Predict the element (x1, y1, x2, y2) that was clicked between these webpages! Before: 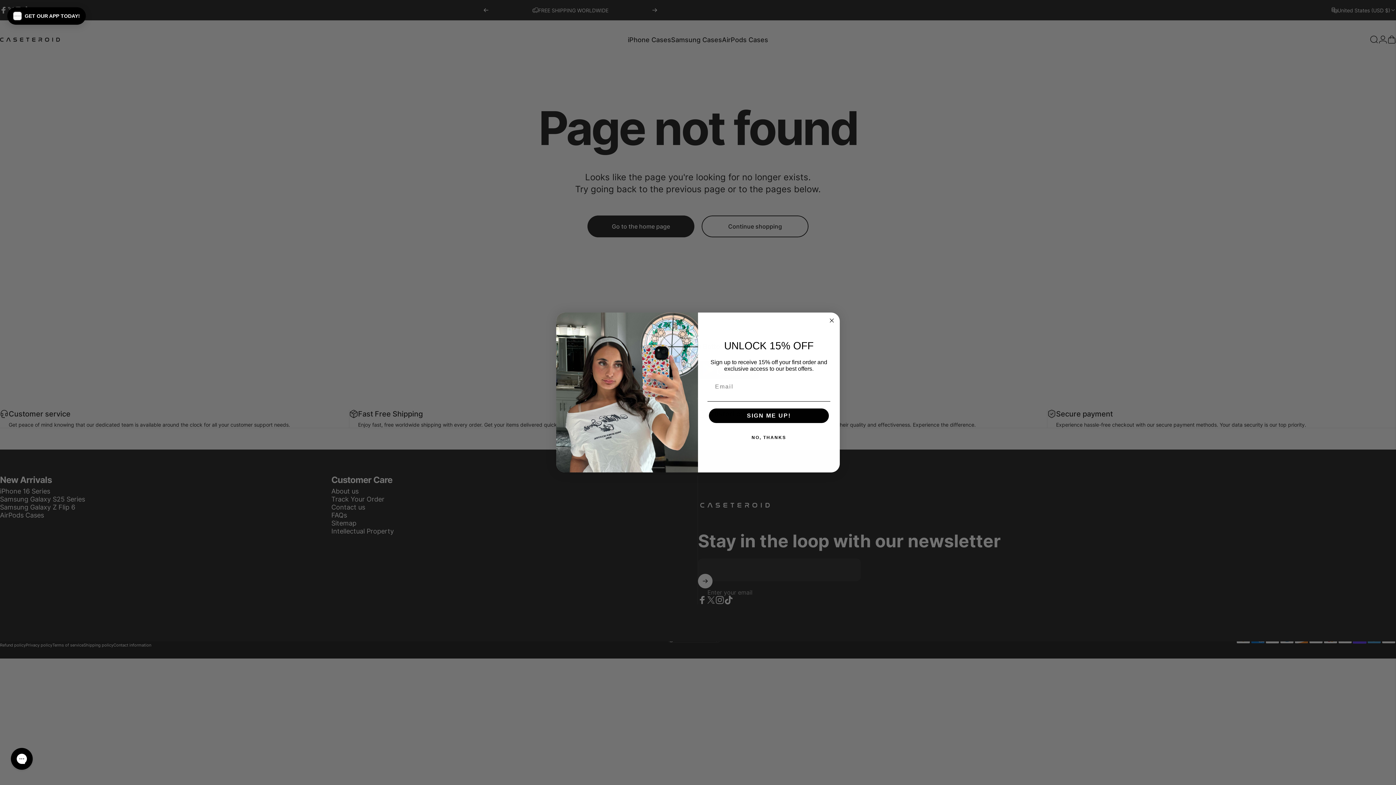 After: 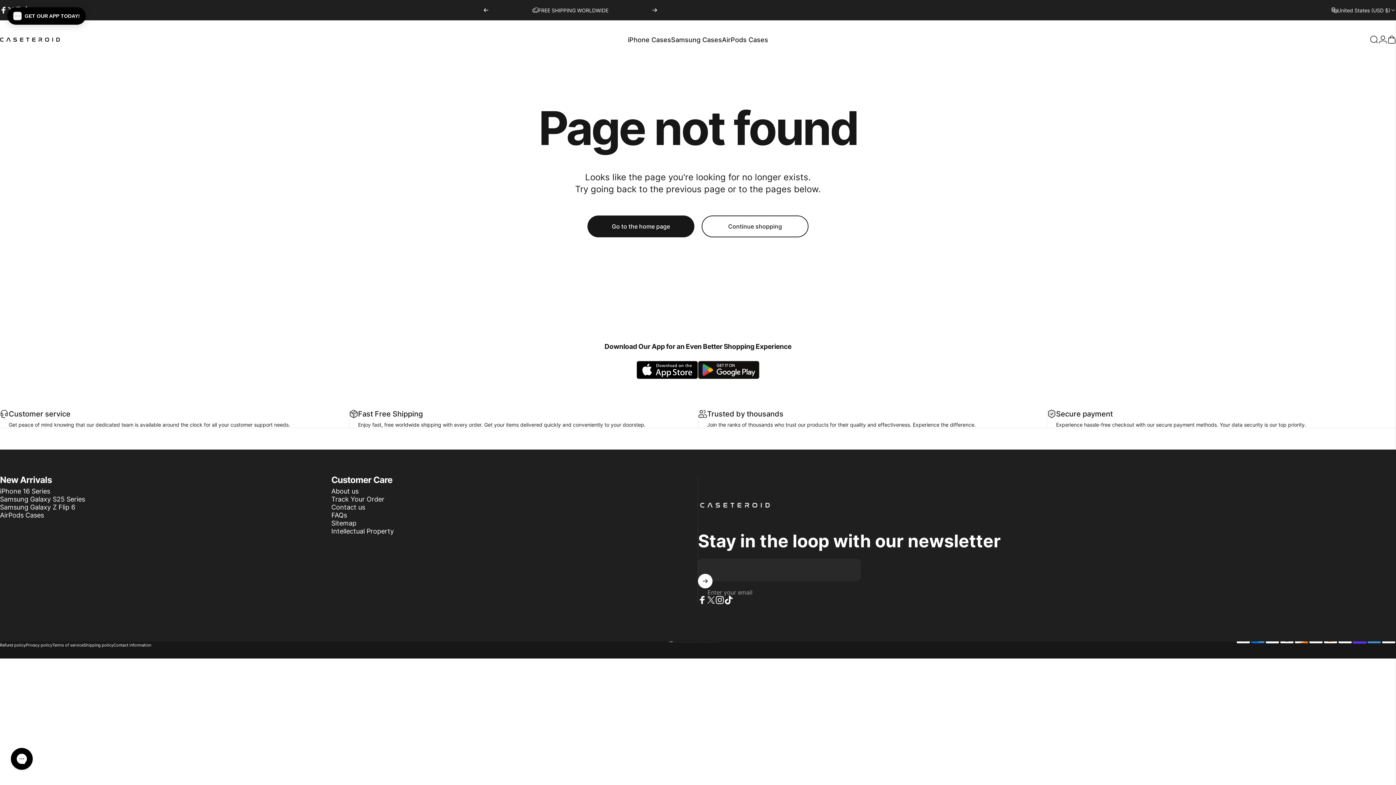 Action: bbox: (827, 316, 836, 325) label: Close dialog